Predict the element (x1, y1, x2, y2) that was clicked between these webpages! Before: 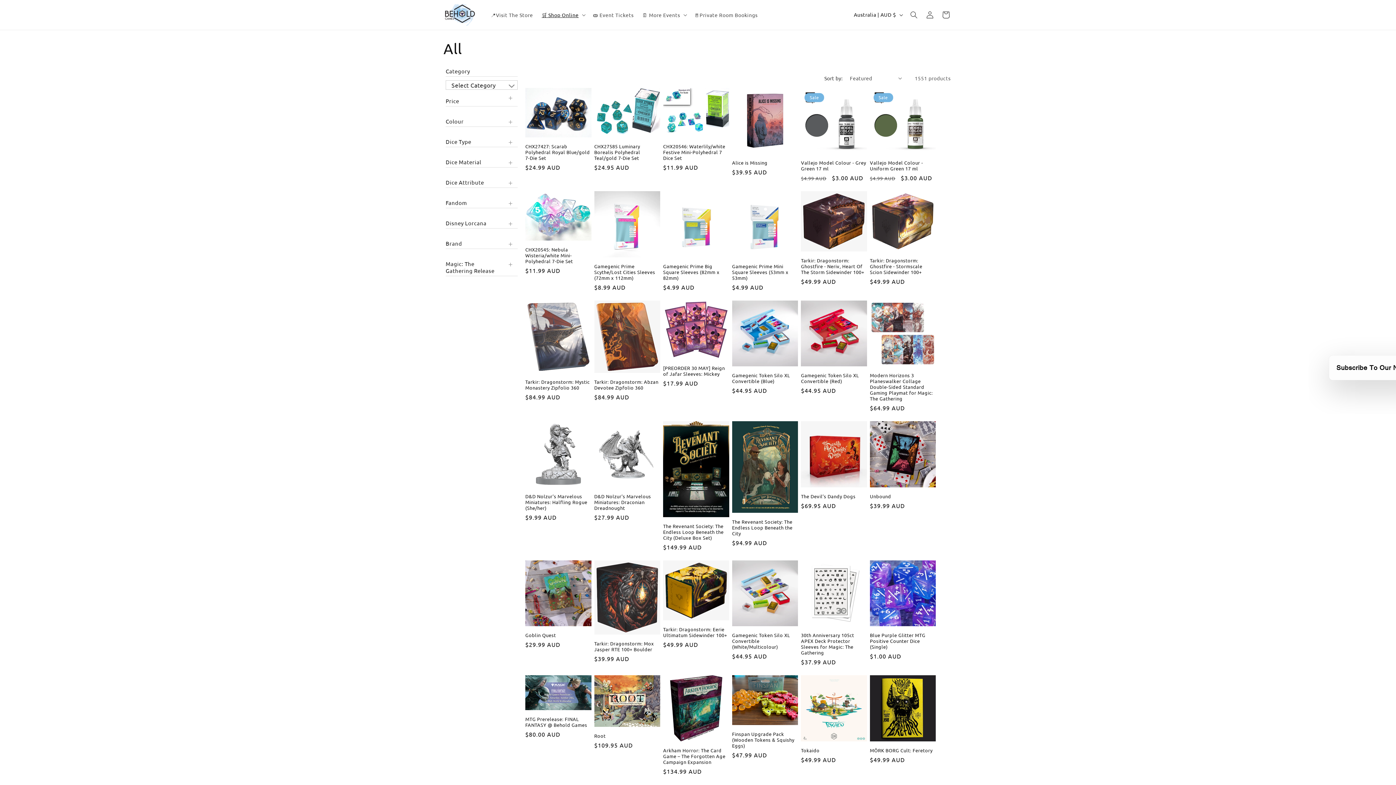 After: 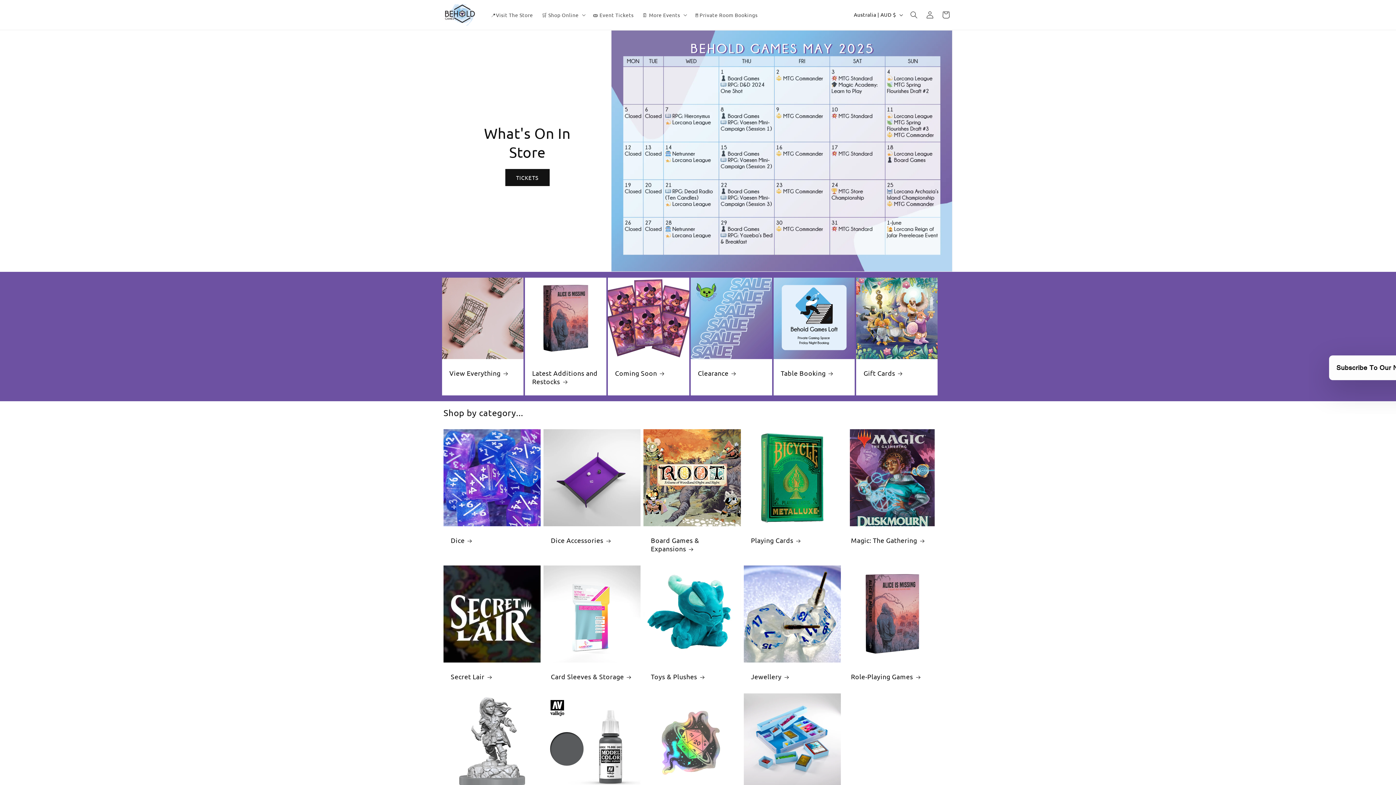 Action: bbox: (440, 0, 479, 29)